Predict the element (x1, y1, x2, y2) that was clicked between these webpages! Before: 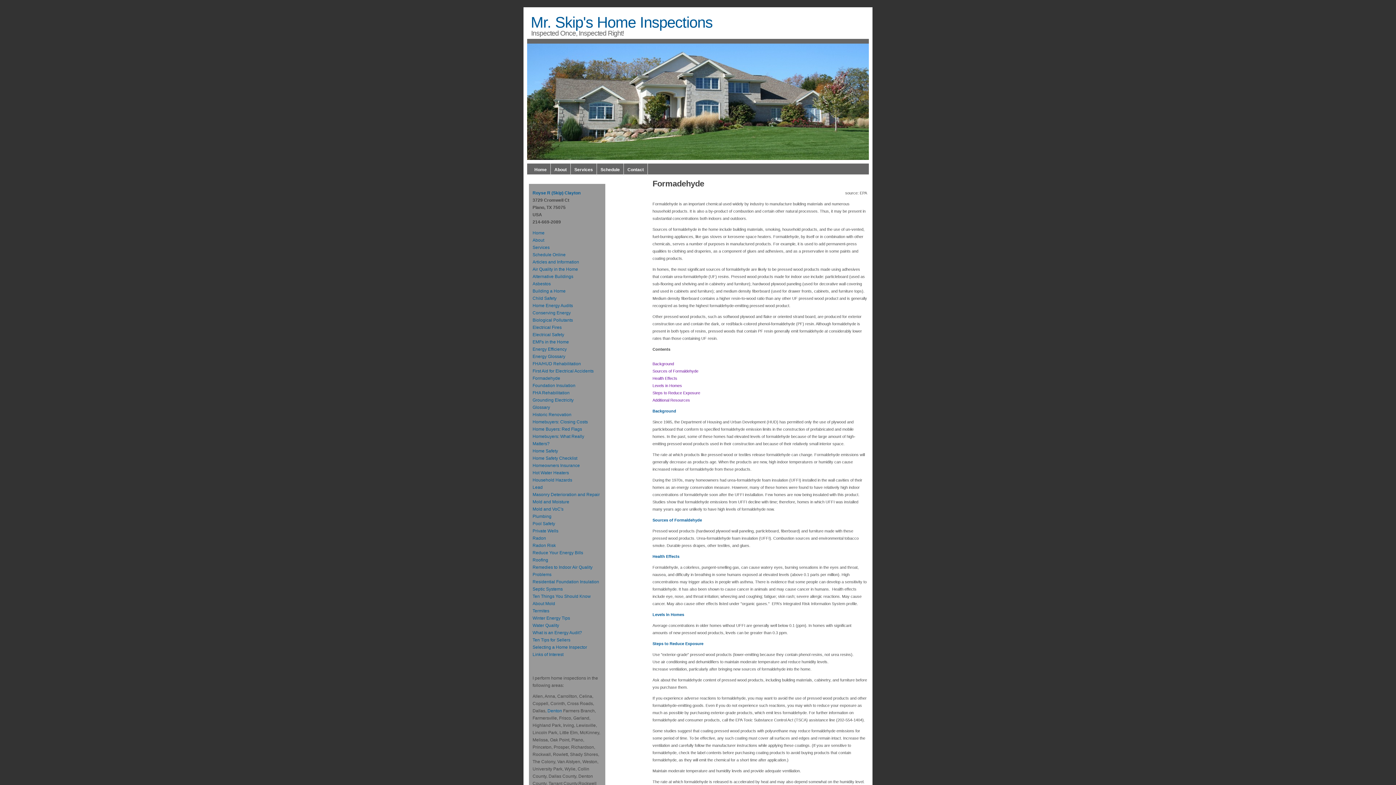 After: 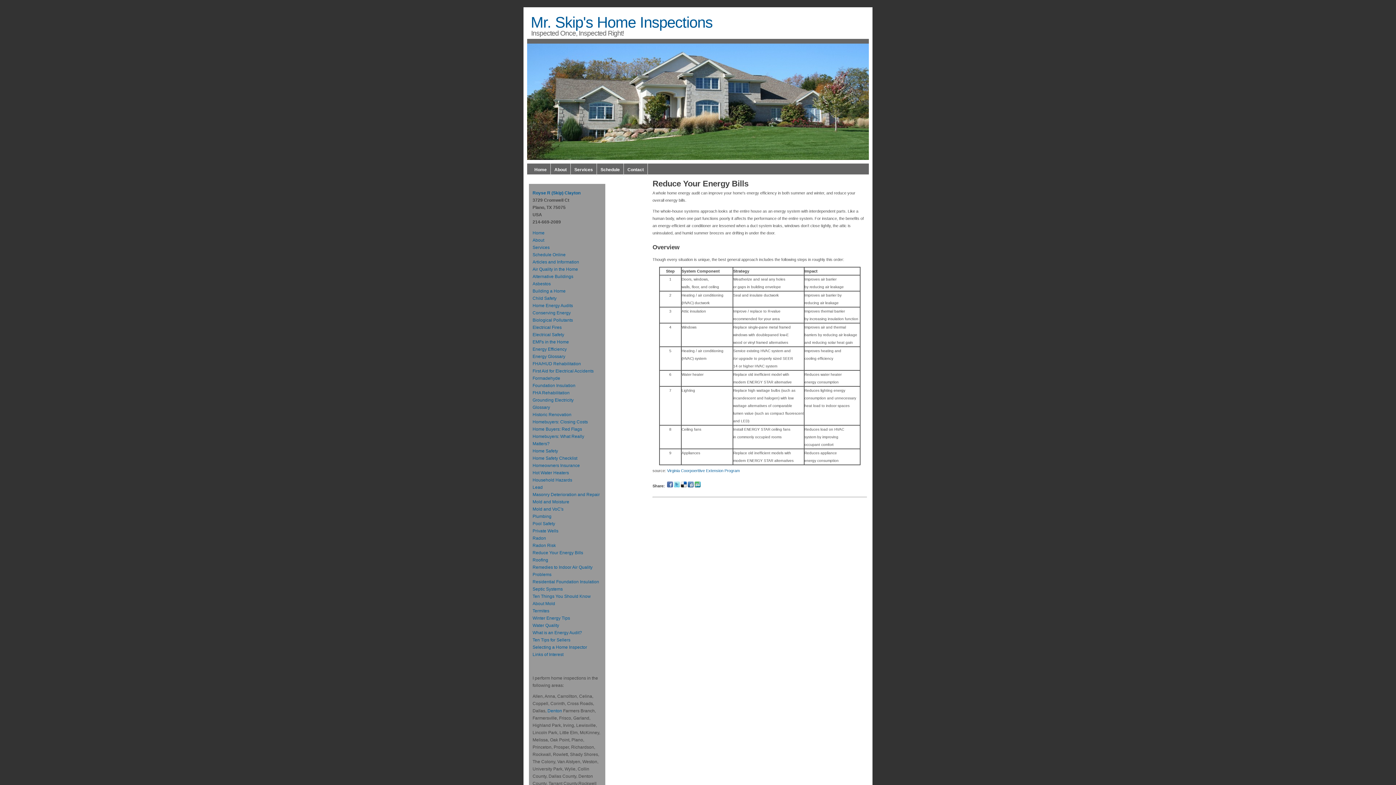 Action: bbox: (532, 550, 583, 555) label: Reduce Your Energy Bills